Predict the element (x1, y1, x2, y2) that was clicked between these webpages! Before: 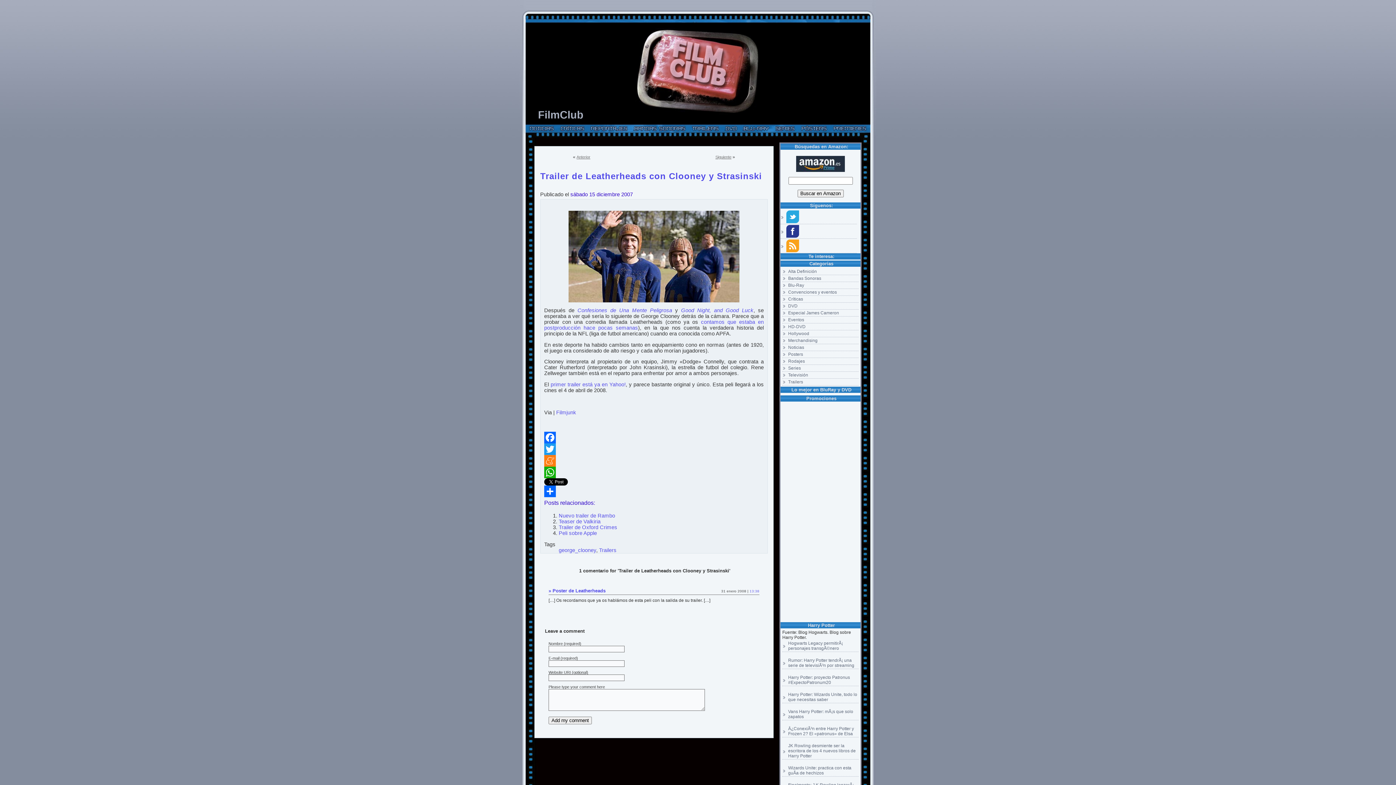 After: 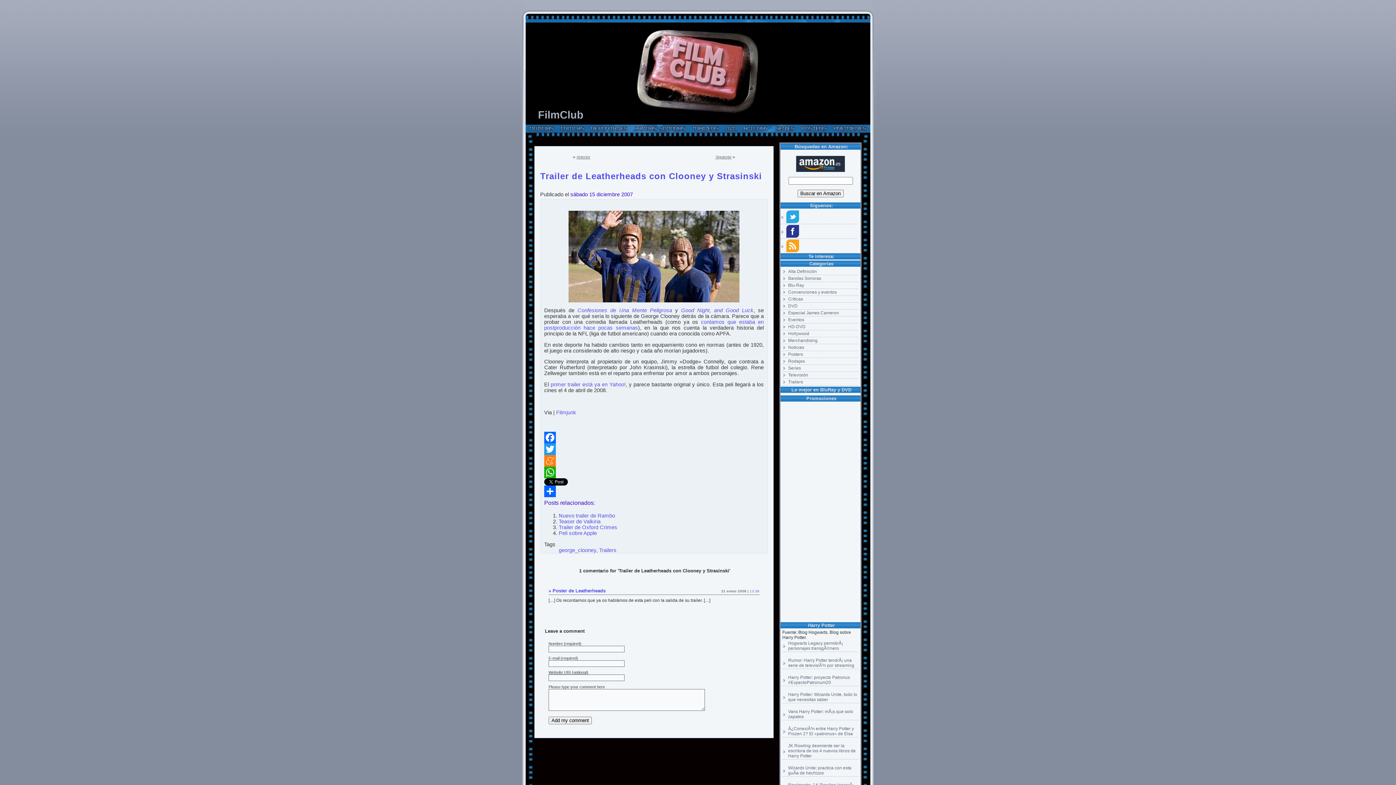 Action: bbox: (544, 466, 764, 478) label: WhatsApp